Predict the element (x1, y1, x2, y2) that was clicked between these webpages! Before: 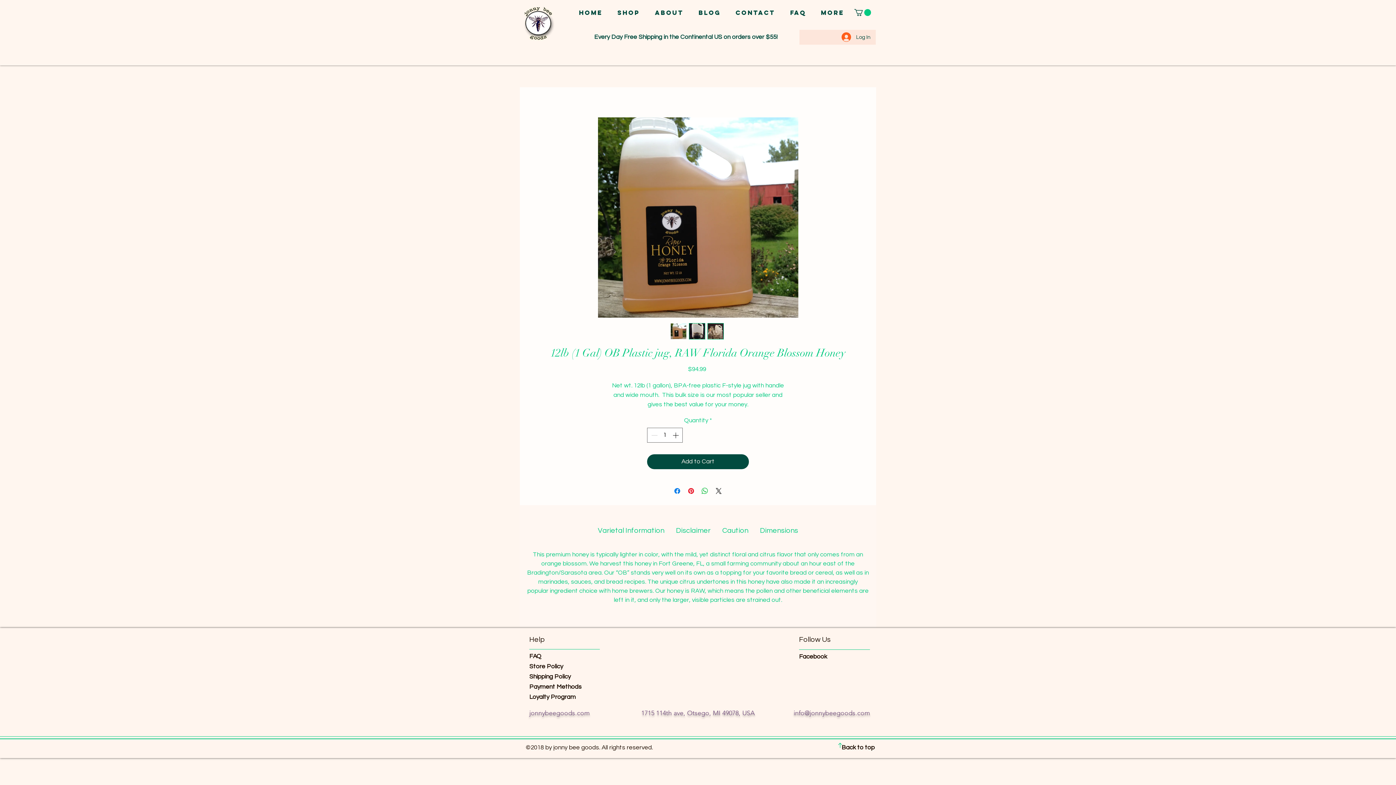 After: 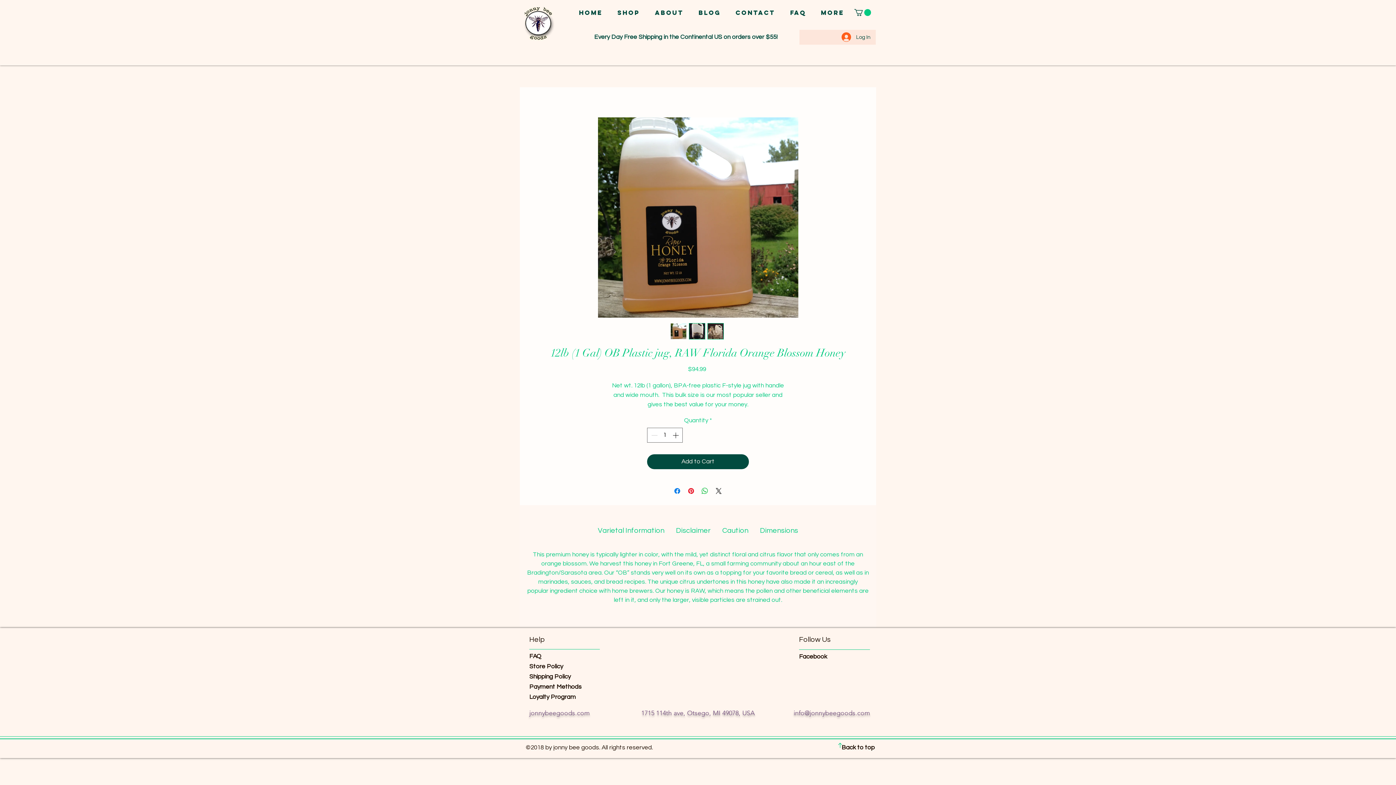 Action: bbox: (688, 323, 705, 339)